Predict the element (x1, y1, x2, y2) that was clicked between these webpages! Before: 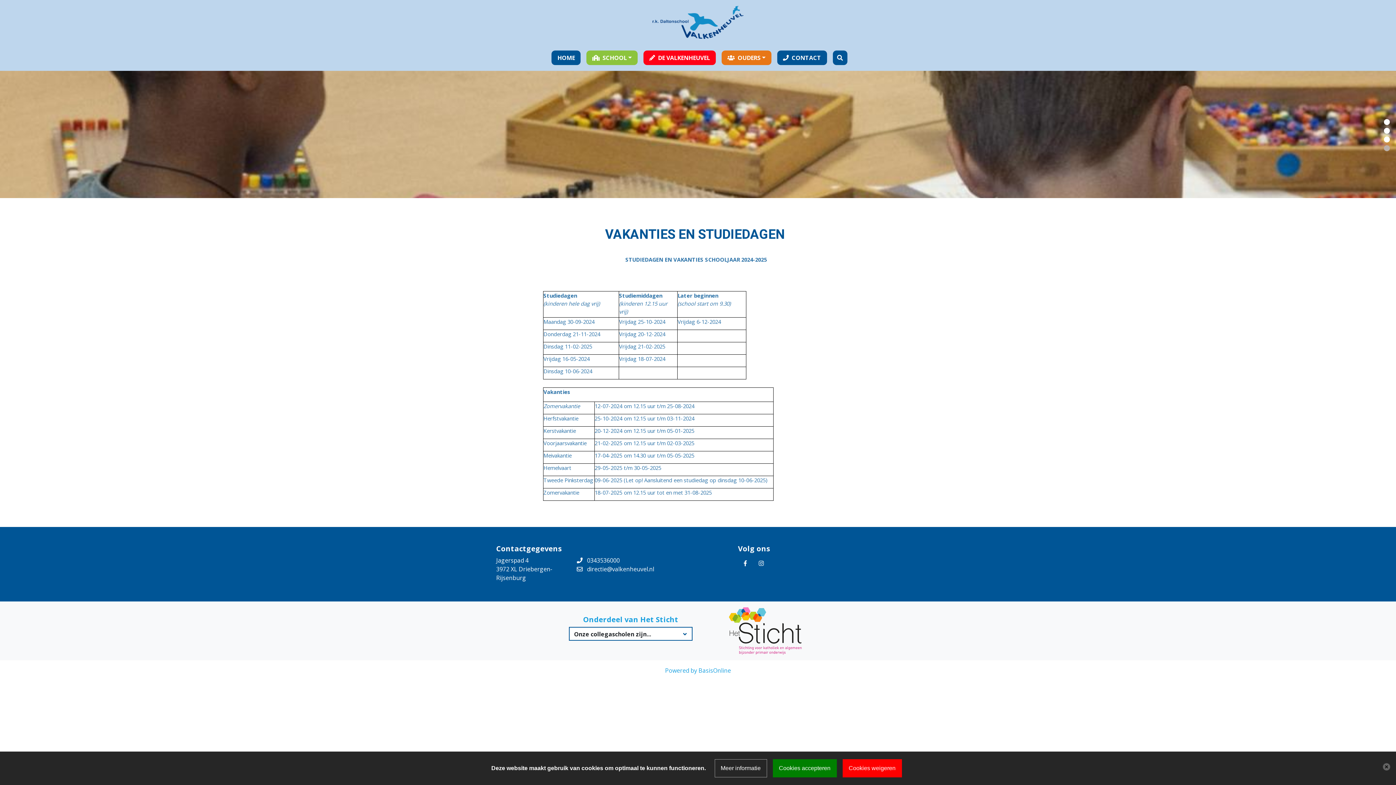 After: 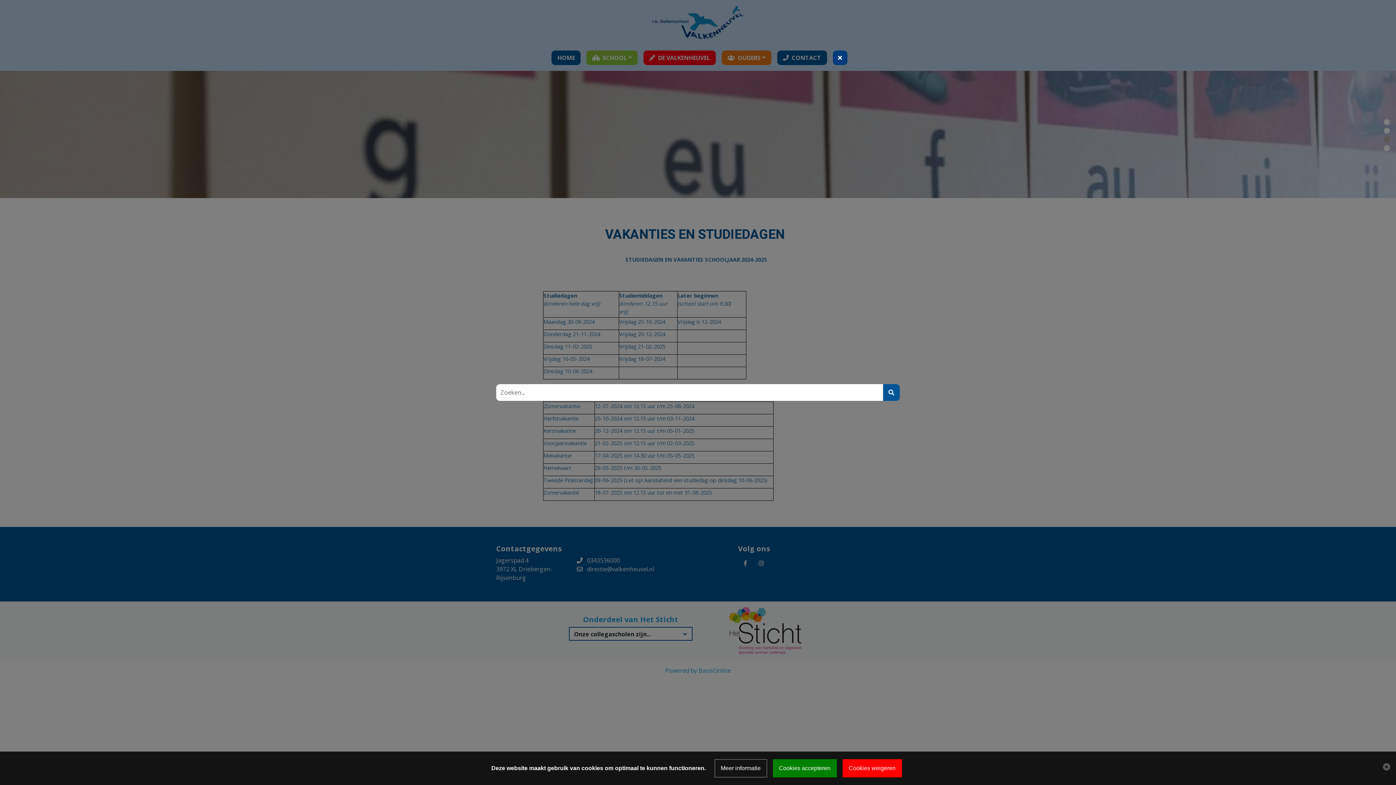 Action: bbox: (832, 50, 847, 65)